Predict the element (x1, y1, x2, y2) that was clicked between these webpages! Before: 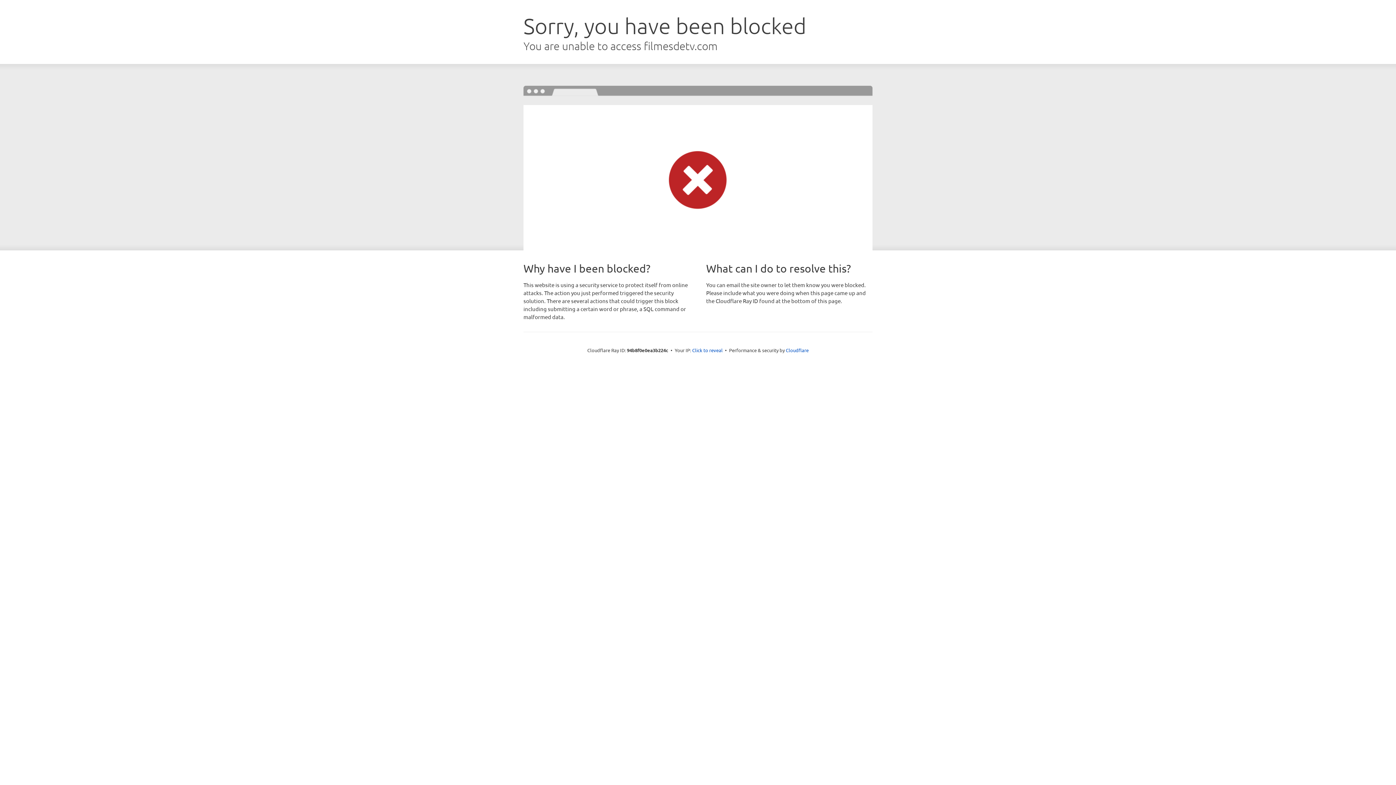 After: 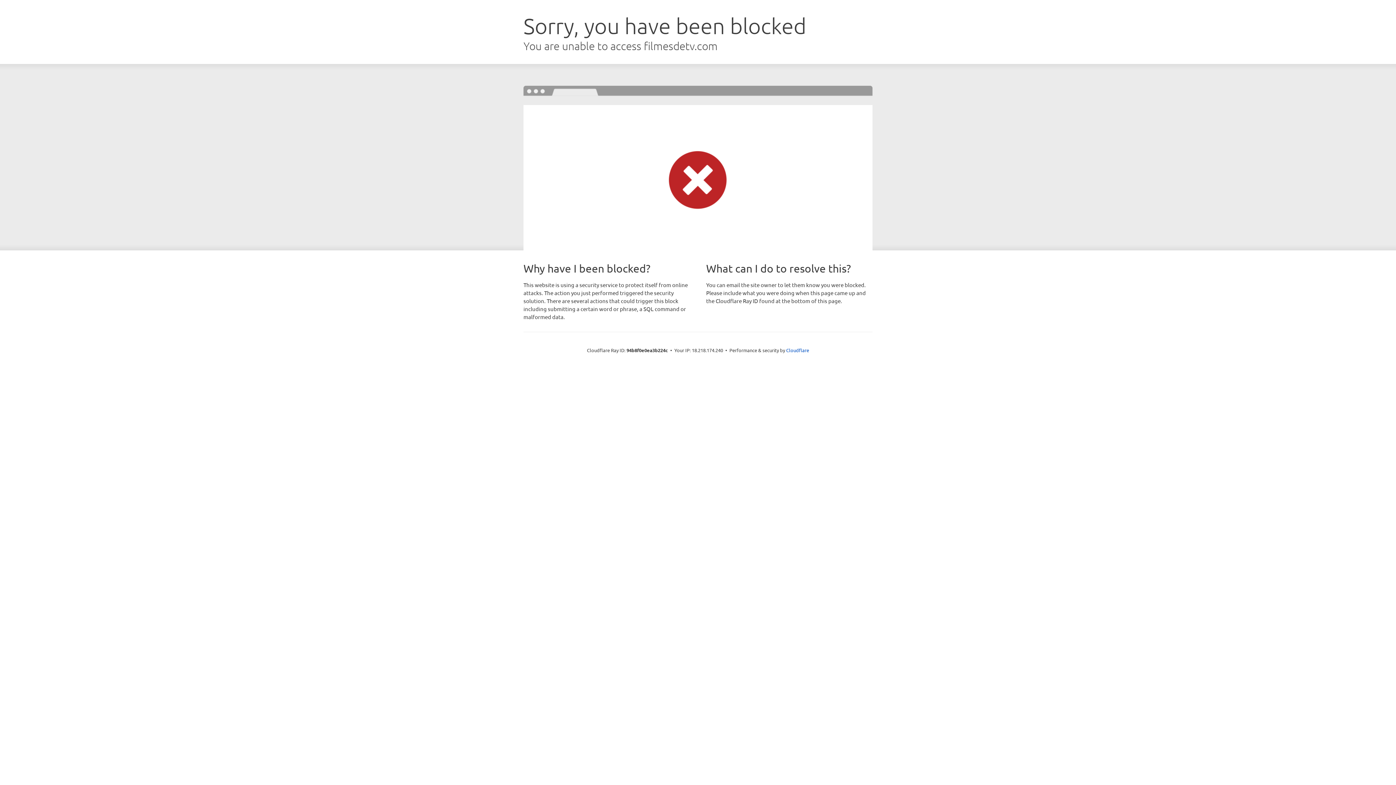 Action: label: Click to reveal bbox: (692, 346, 722, 353)